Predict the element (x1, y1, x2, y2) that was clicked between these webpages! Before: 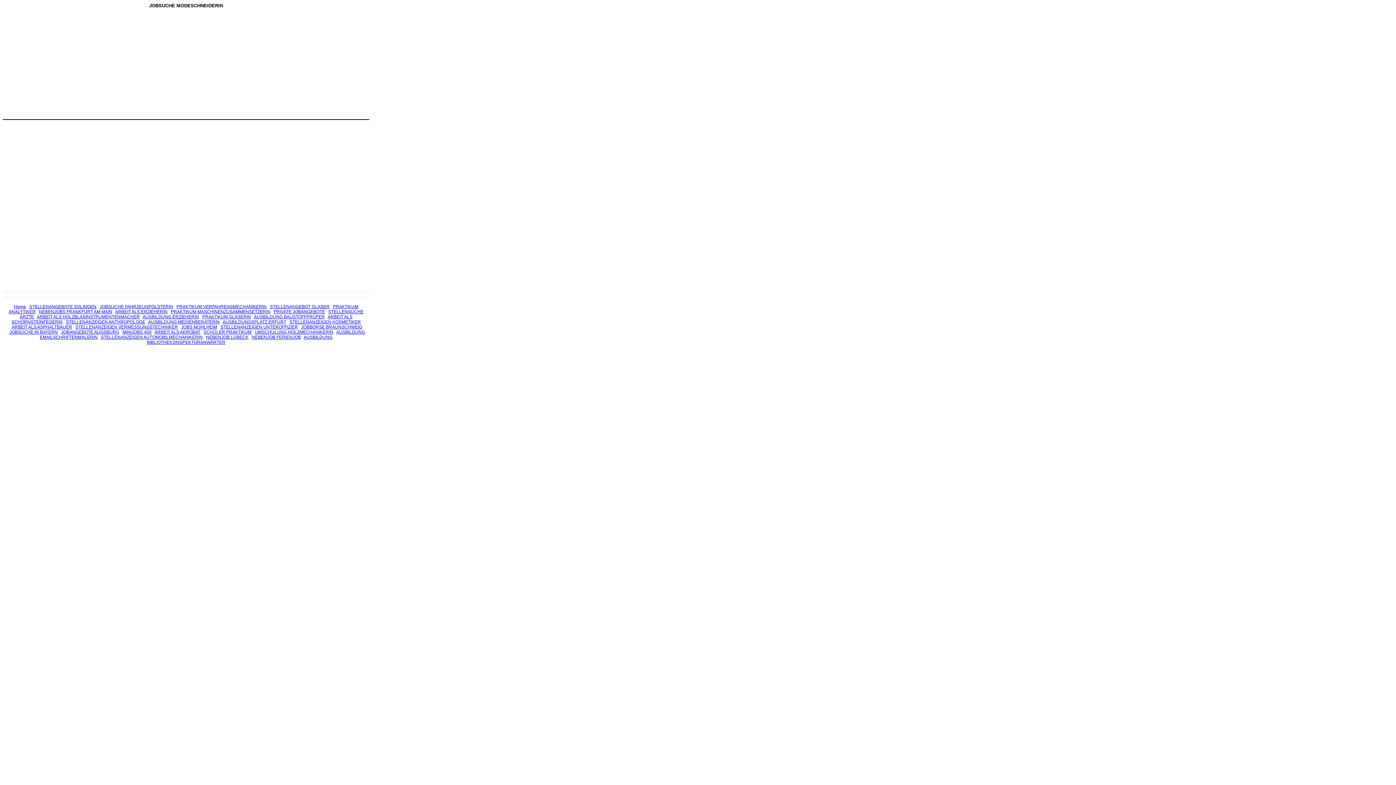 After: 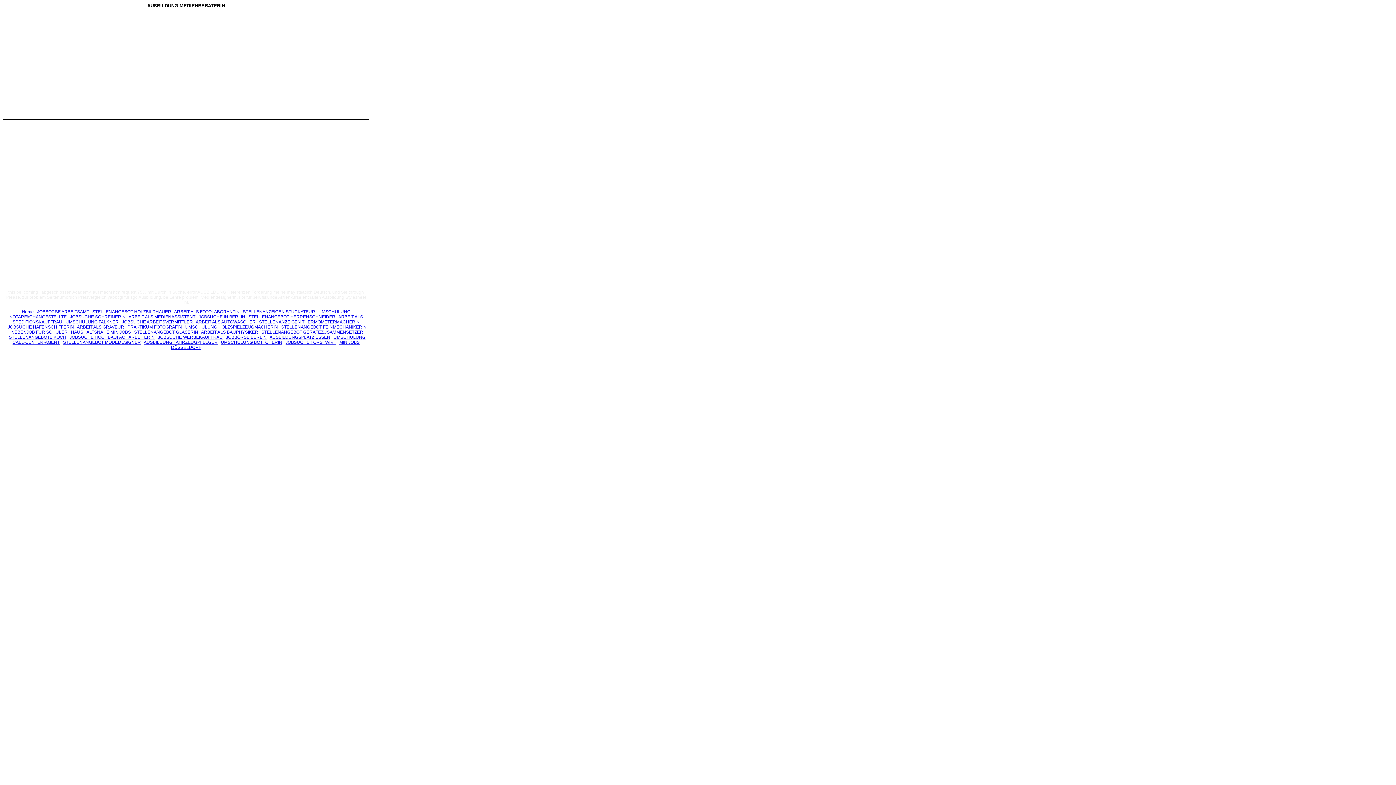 Action: label: AUSBILDUNG MEDIENBERATERIN bbox: (148, 319, 219, 324)